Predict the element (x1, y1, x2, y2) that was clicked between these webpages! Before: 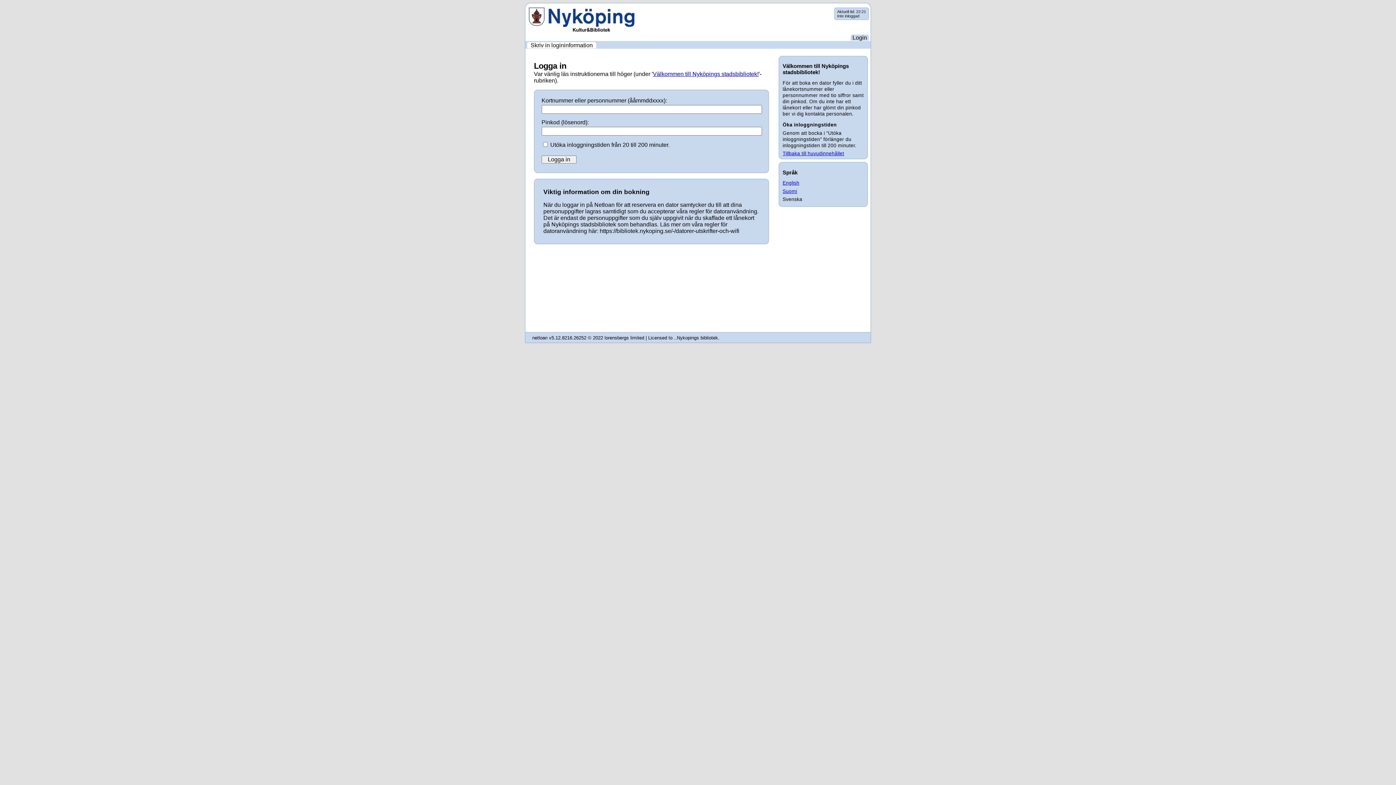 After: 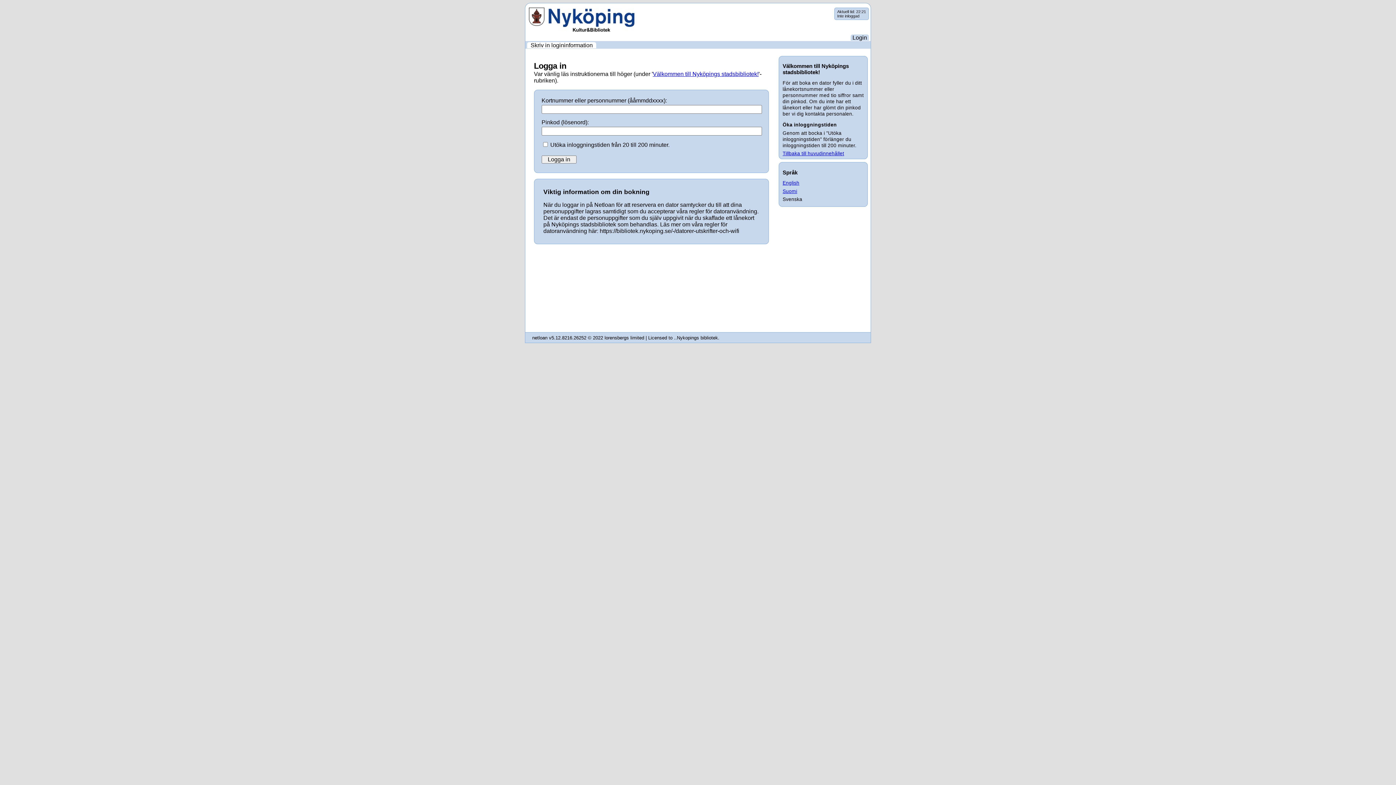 Action: label: Tillbaka till huvudinnehållet bbox: (782, 151, 844, 156)